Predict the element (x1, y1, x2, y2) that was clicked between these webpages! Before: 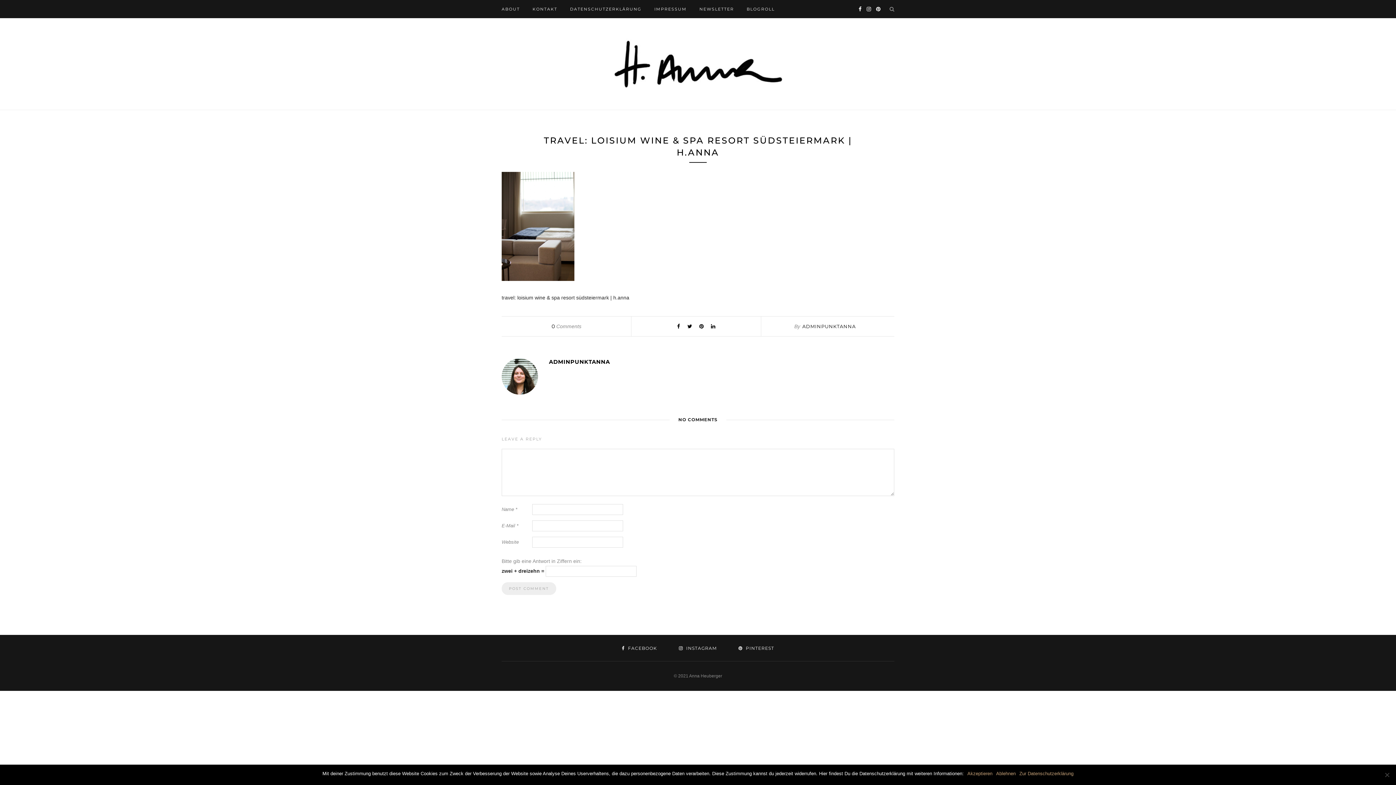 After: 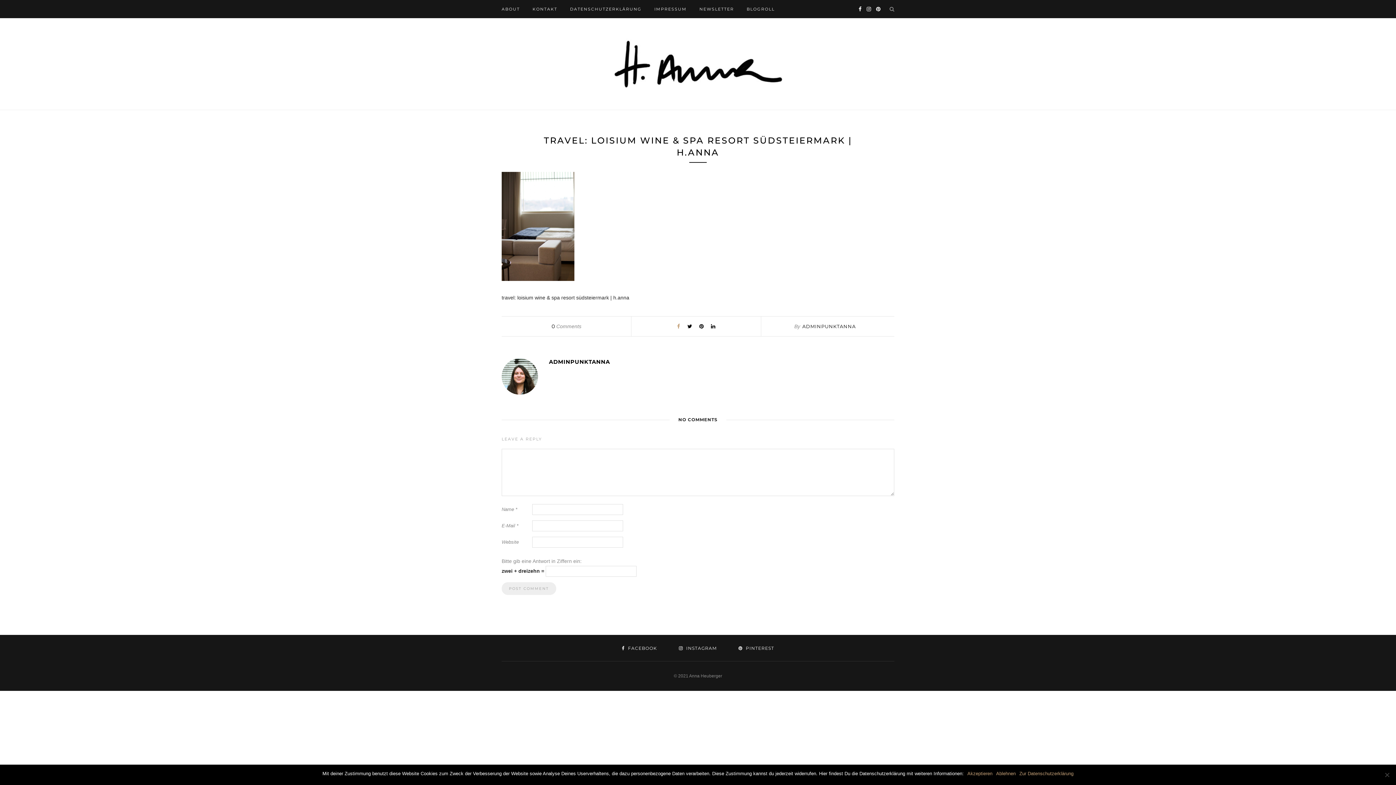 Action: bbox: (677, 323, 680, 329)